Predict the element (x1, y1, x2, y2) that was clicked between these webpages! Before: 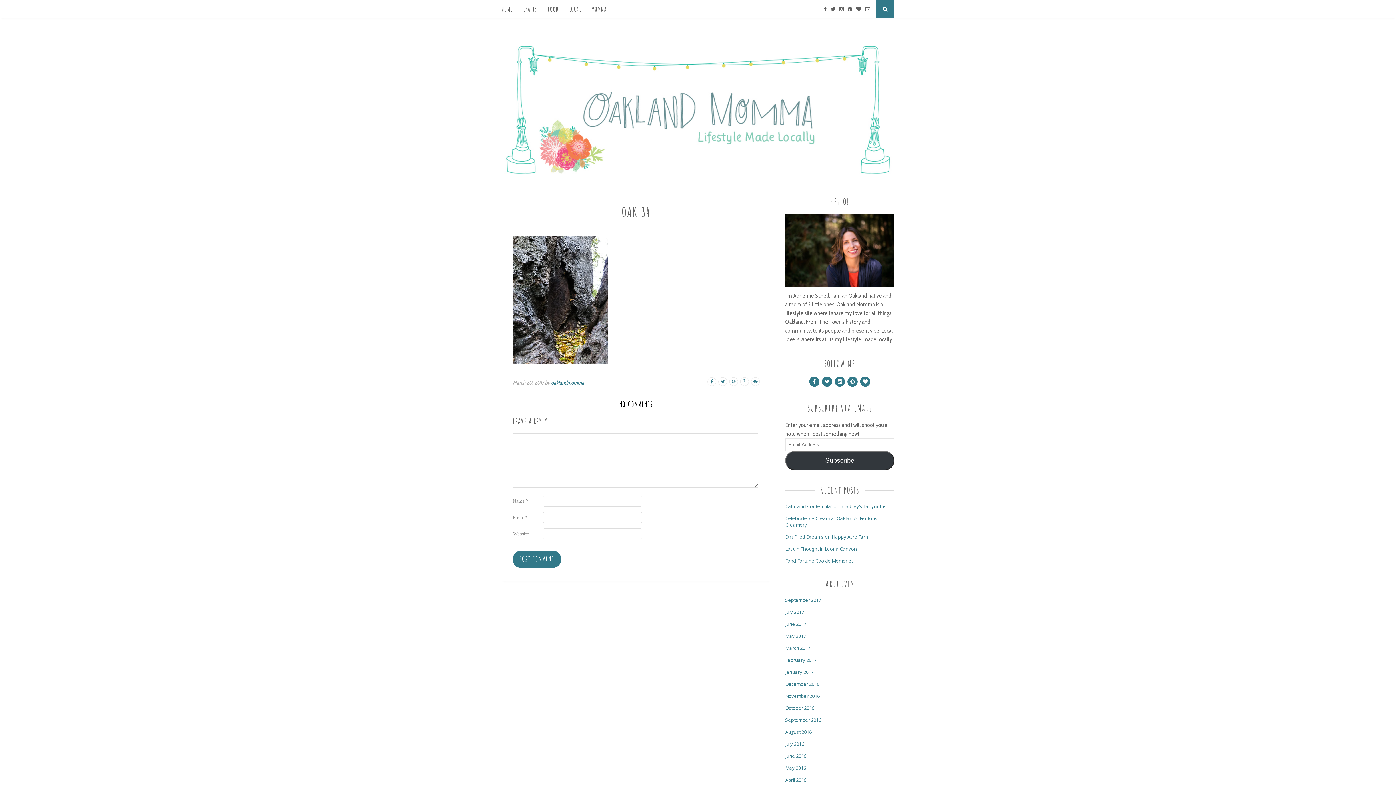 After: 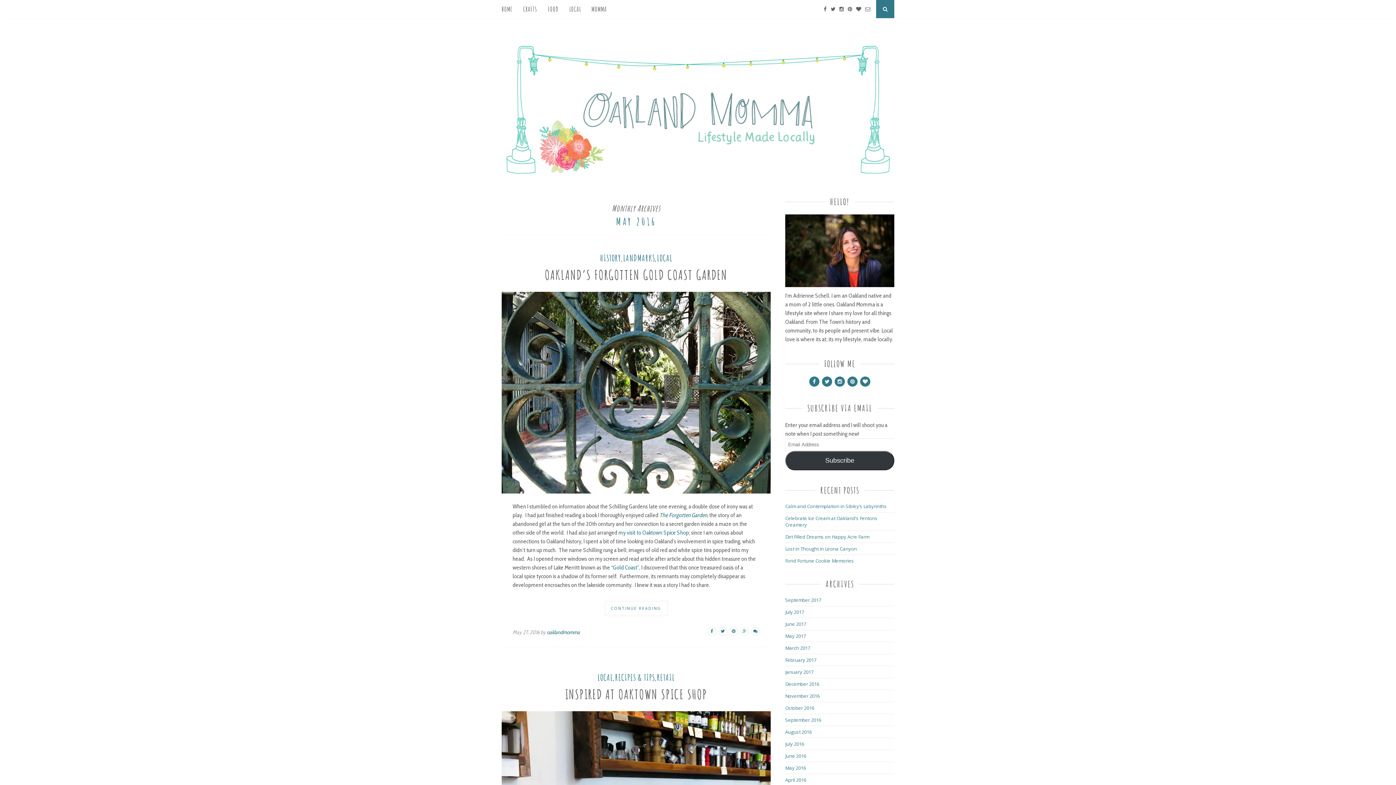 Action: label: May 2016 bbox: (785, 765, 806, 771)